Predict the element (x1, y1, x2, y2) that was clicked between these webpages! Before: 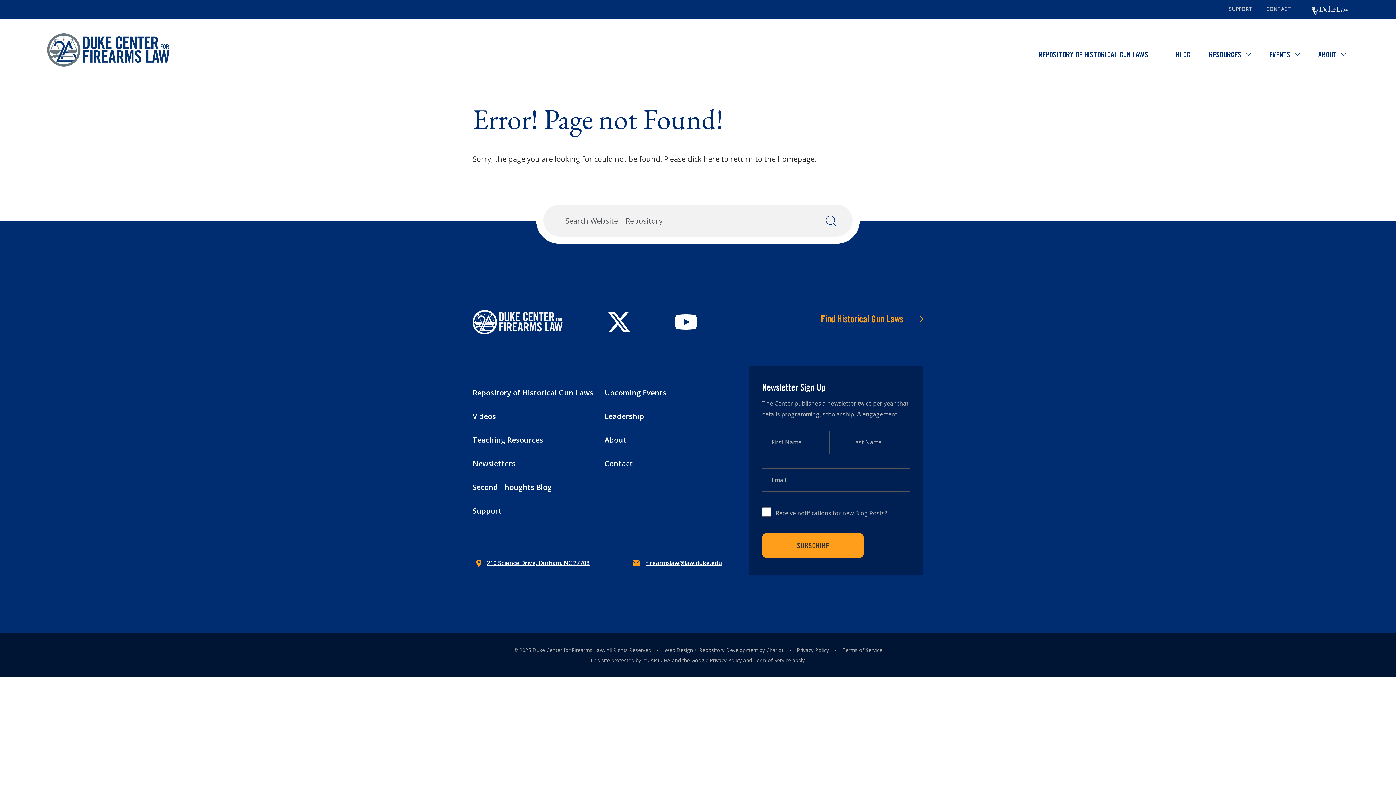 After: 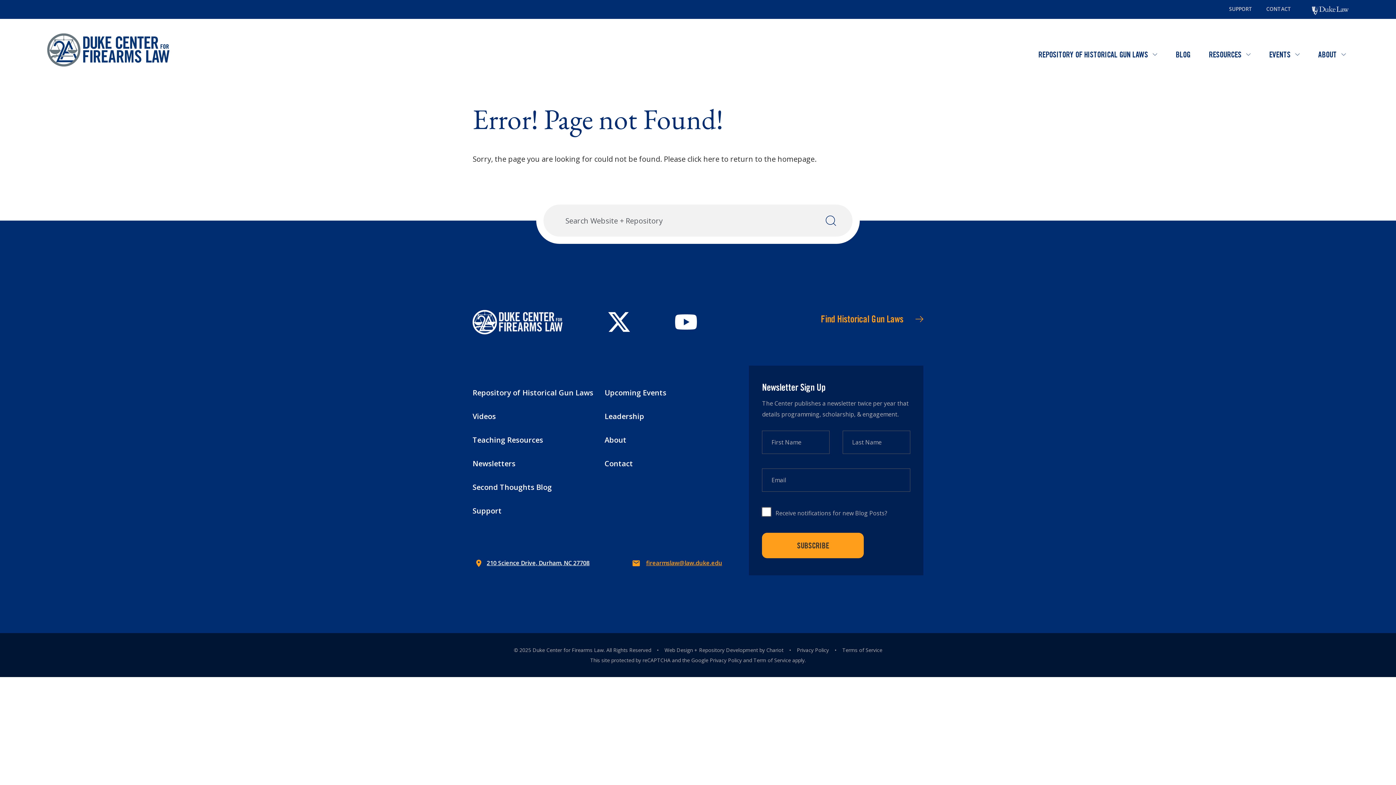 Action: bbox: (632, 560, 722, 566) label: firearmslaw@law.duke.edu